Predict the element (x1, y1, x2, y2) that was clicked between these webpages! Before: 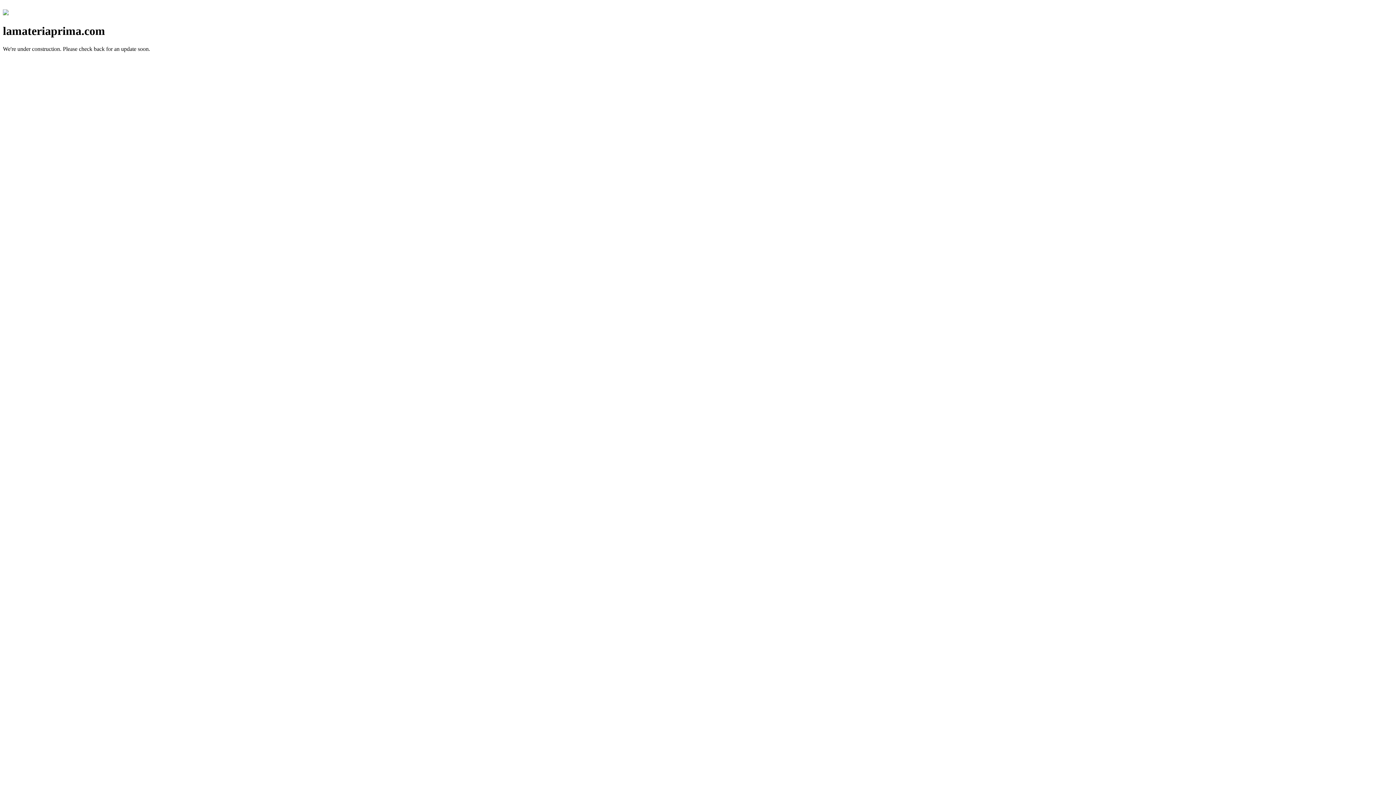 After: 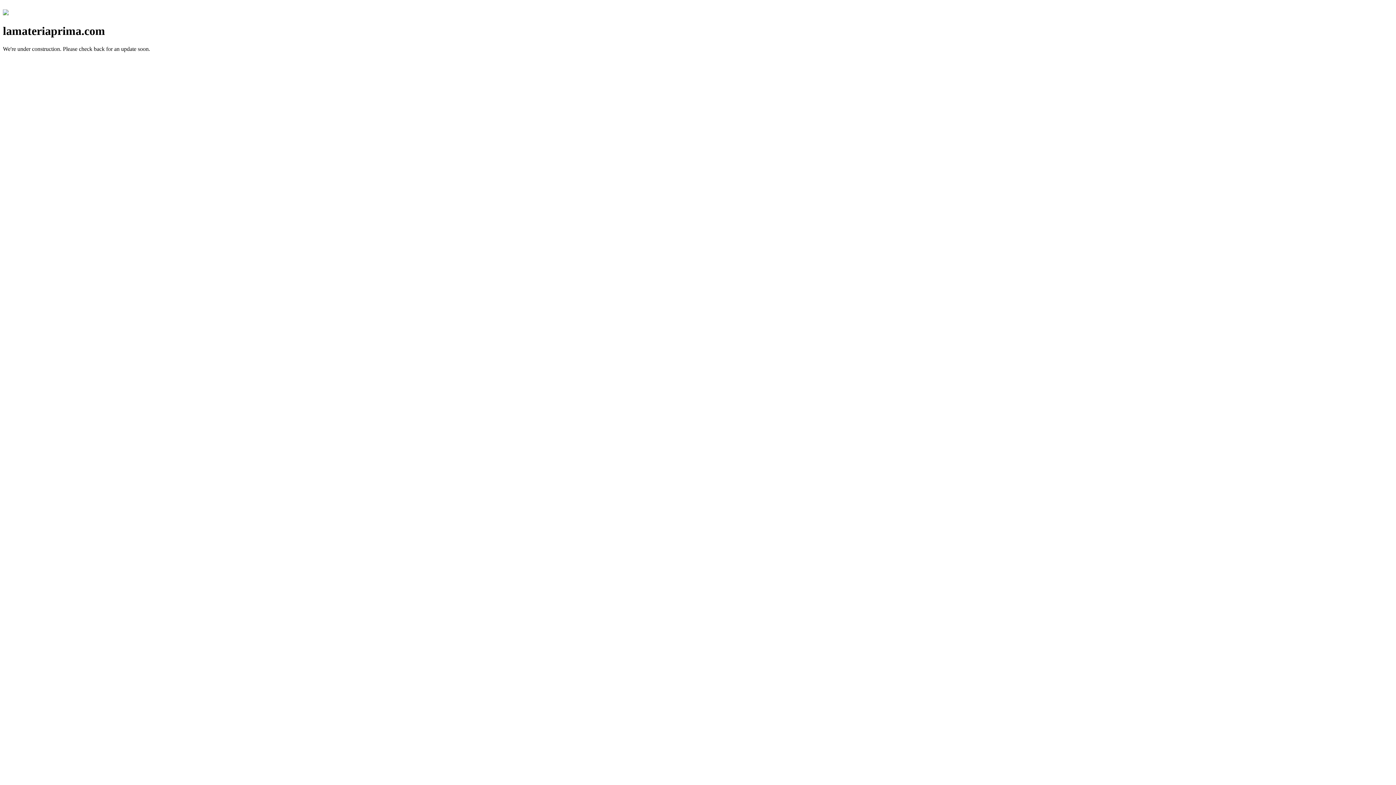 Action: bbox: (2, 10, 8, 16)